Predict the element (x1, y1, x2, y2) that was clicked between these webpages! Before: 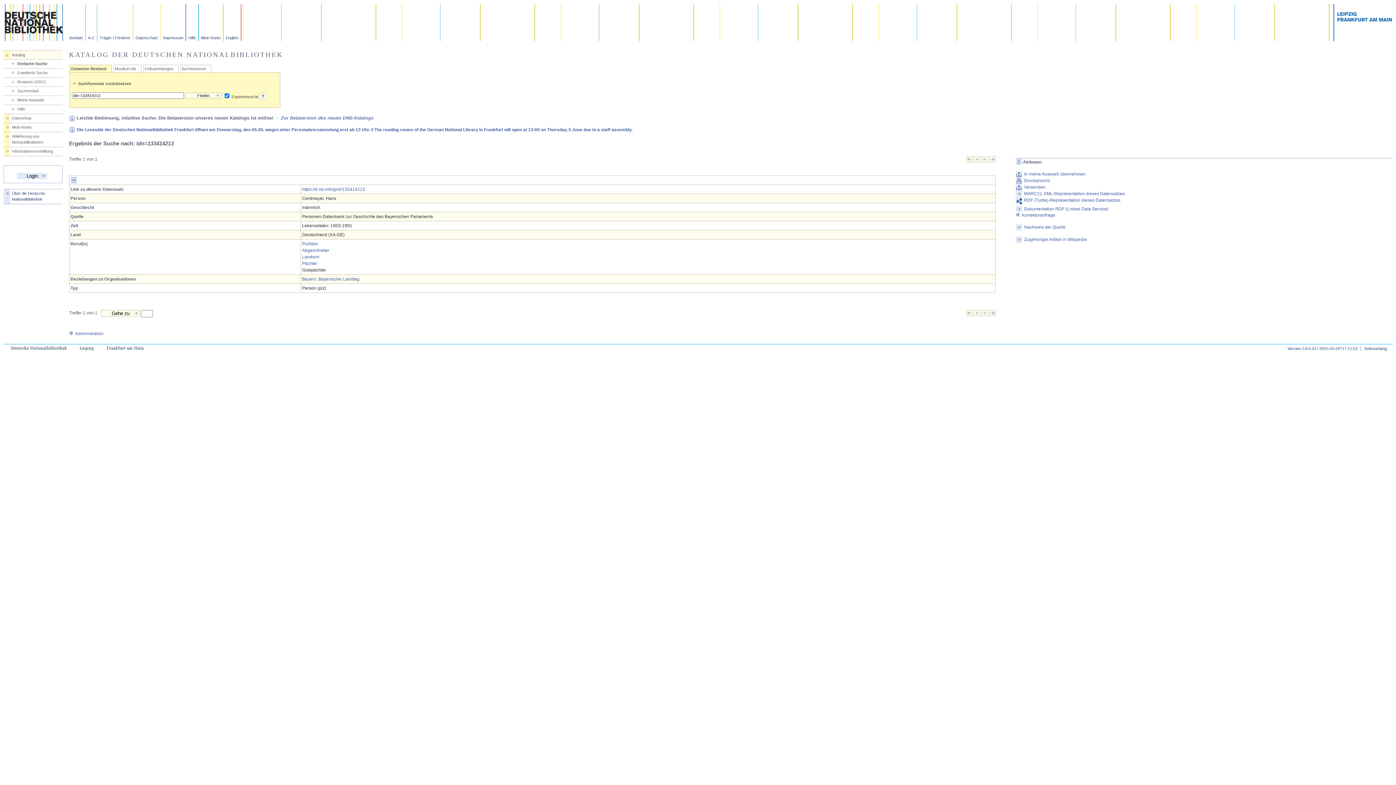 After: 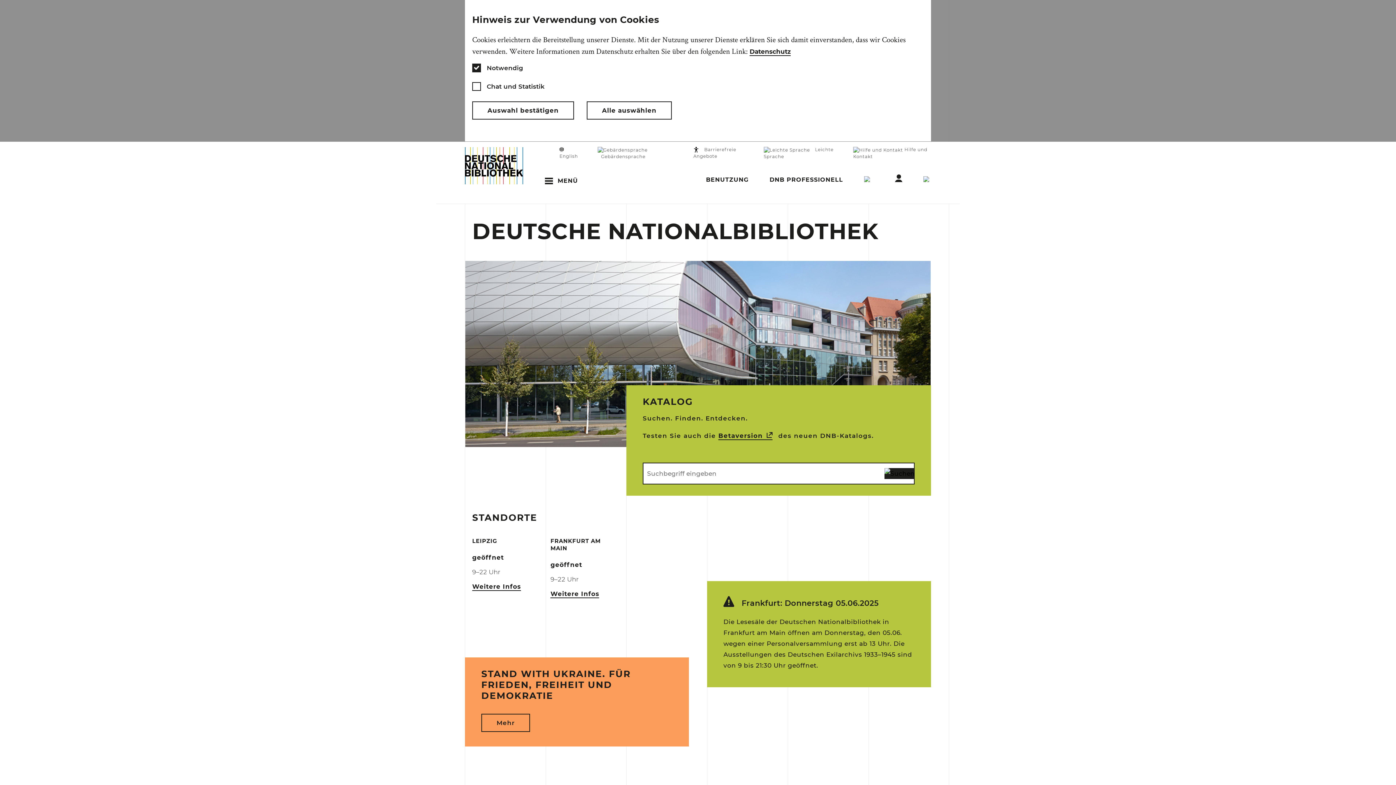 Action: bbox: (4, 36, 62, 42)